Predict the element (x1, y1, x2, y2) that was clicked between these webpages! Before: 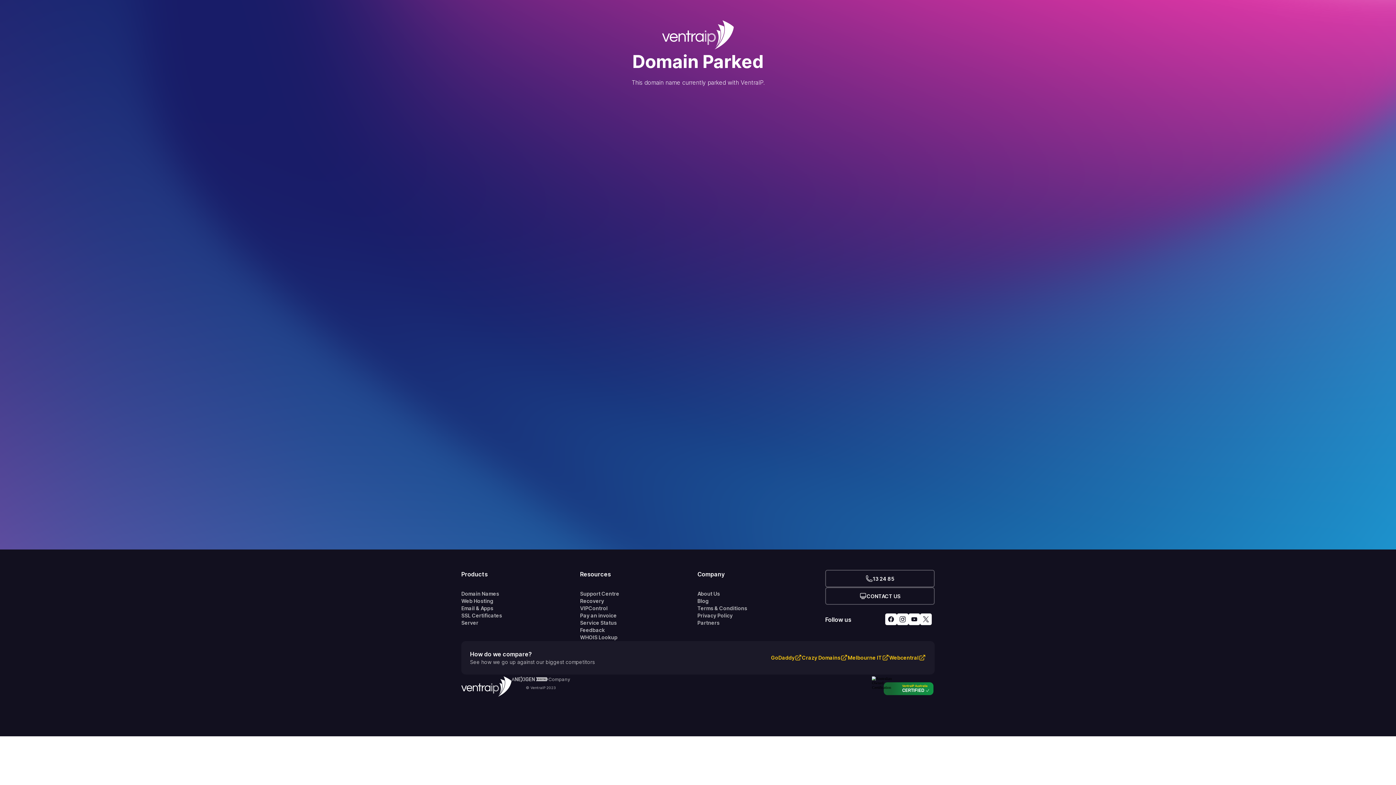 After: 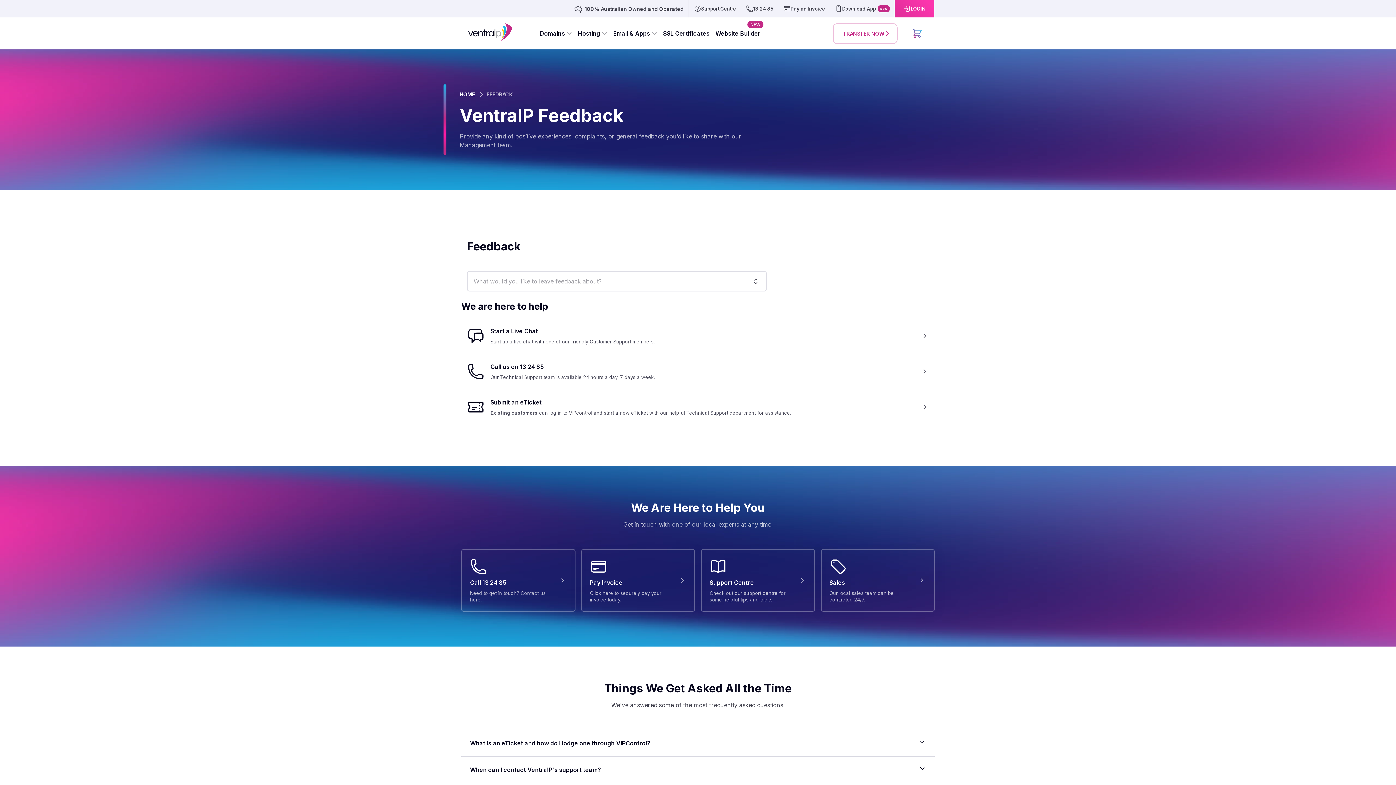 Action: bbox: (580, 626, 697, 634) label: Feedback